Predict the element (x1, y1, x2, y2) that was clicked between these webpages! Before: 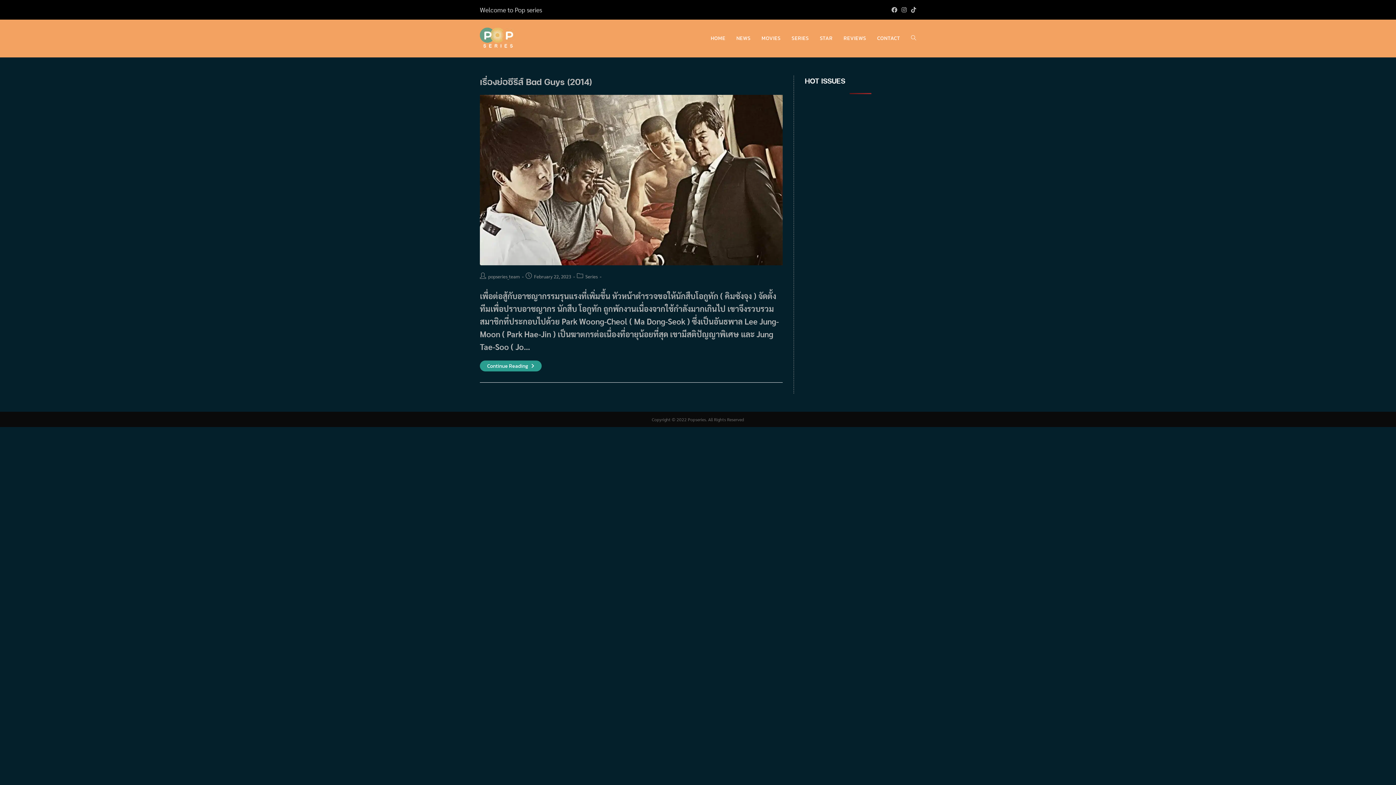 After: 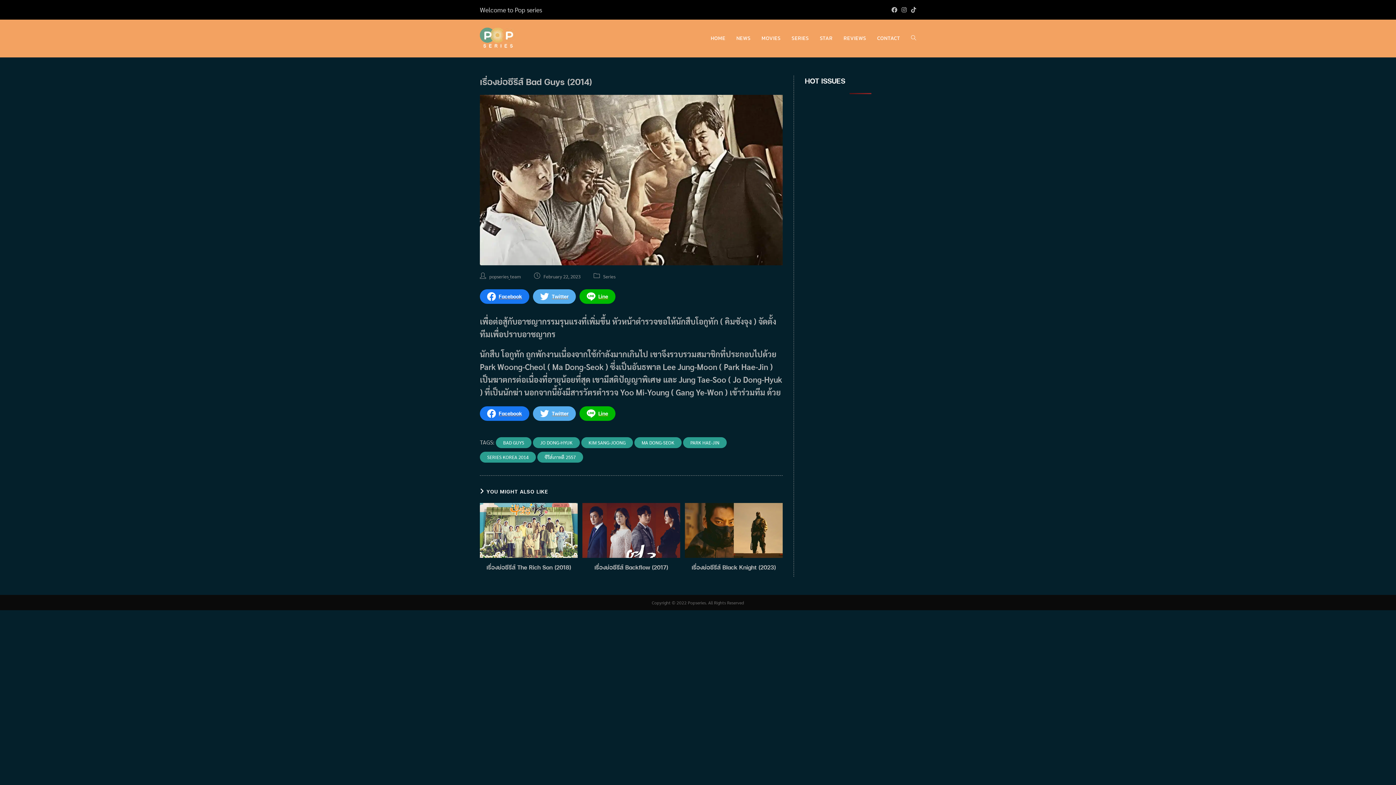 Action: label: เรื่องย่อซีรีส์ Bad Guys (2014) bbox: (480, 75, 592, 94)